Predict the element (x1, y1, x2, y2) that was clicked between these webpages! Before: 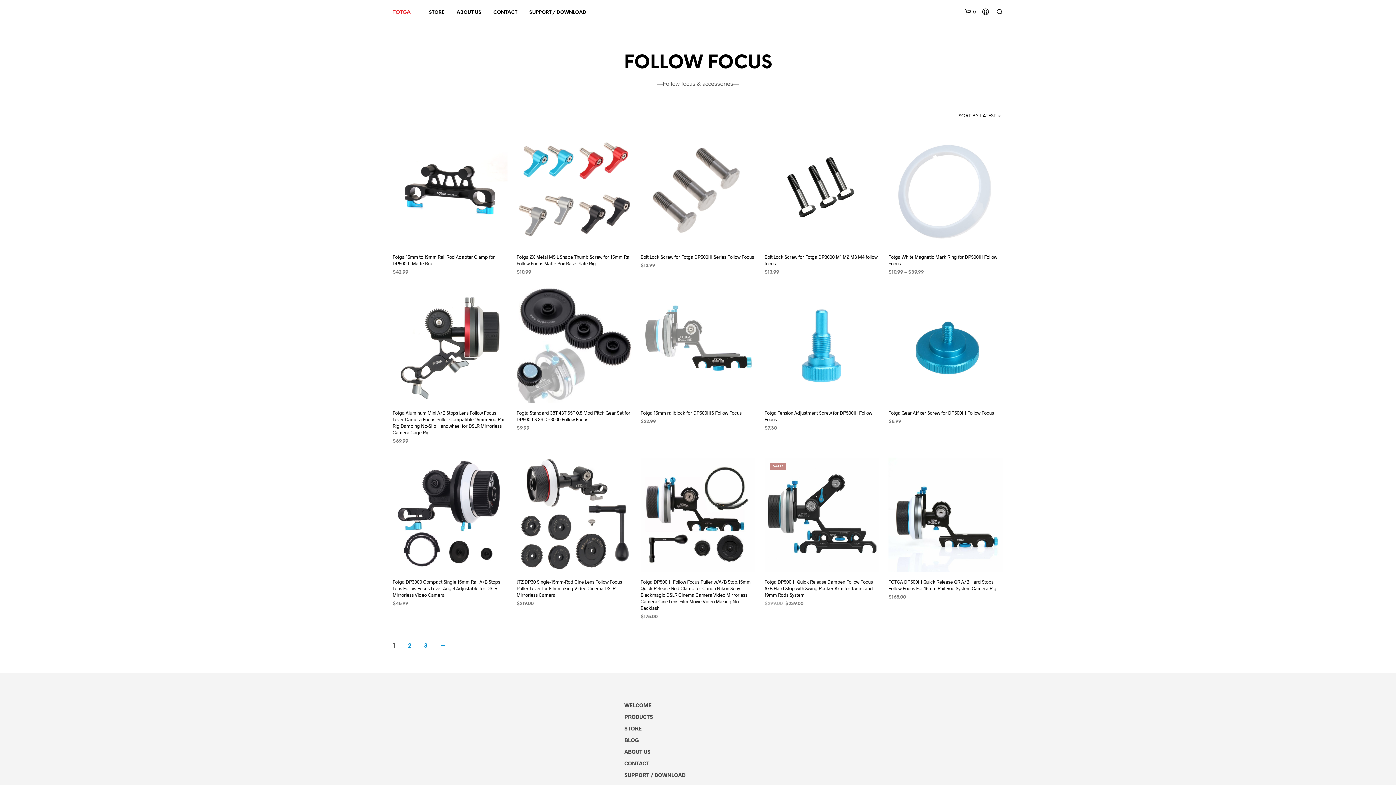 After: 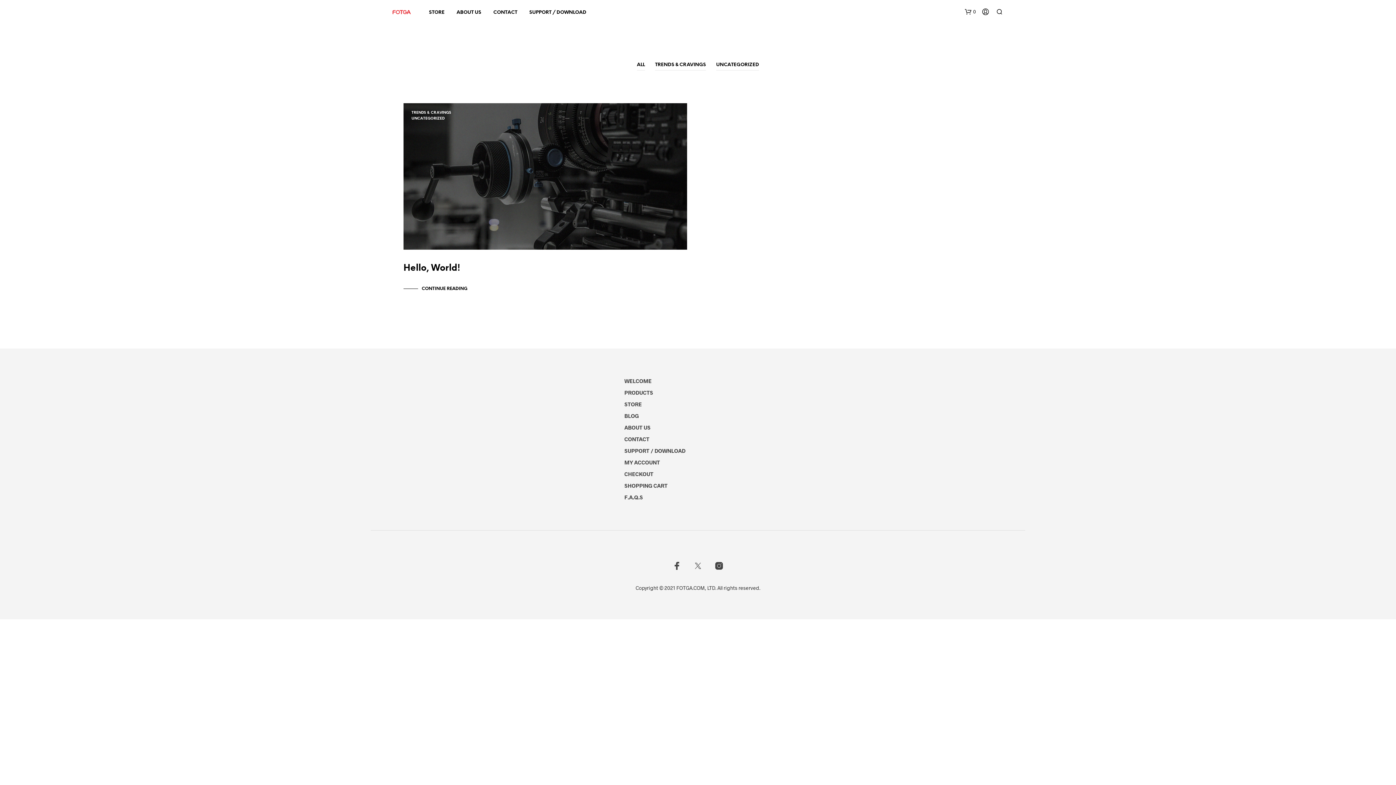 Action: bbox: (624, 737, 639, 743) label: BLOG